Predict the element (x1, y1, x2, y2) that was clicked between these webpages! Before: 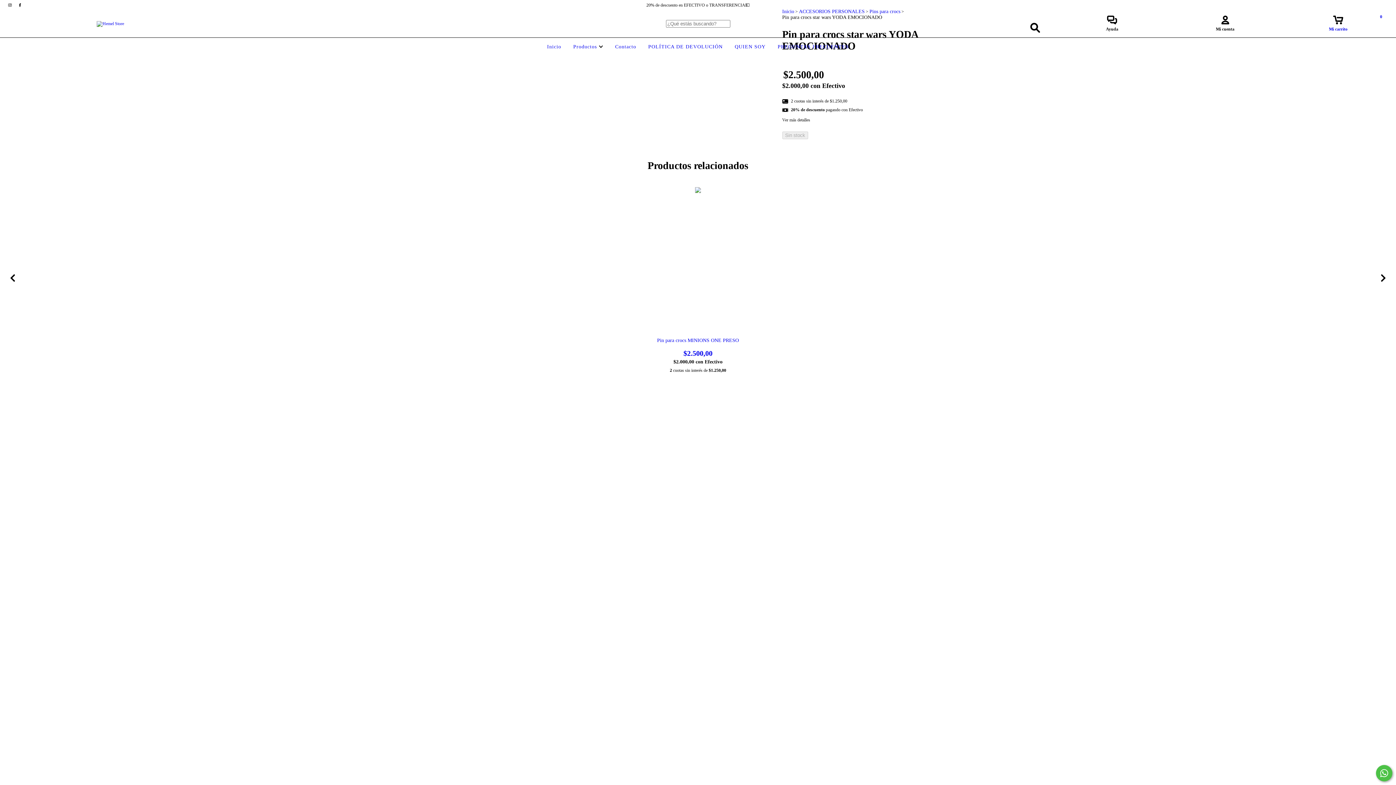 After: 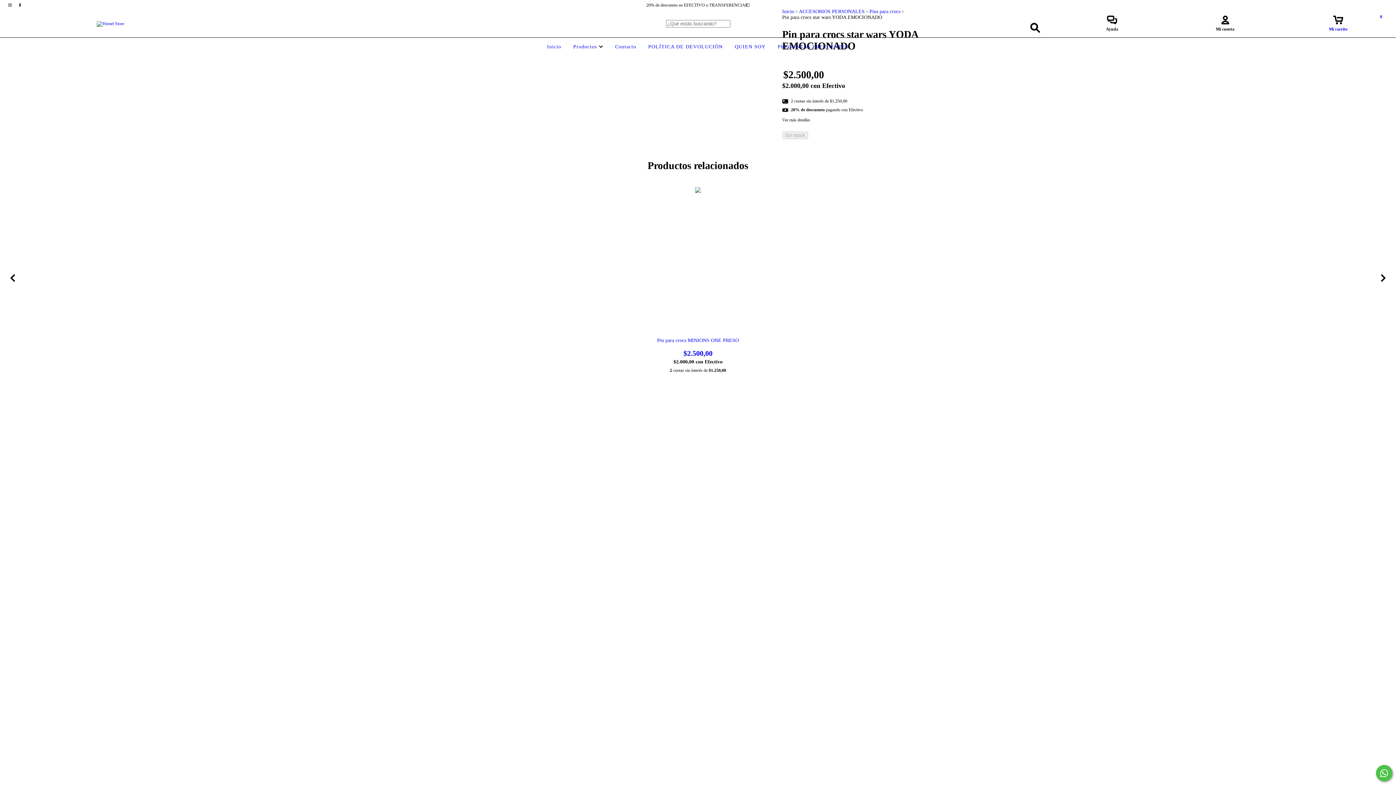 Action: label: Comunicate por WhatsApp bbox: (1376, 765, 1392, 781)